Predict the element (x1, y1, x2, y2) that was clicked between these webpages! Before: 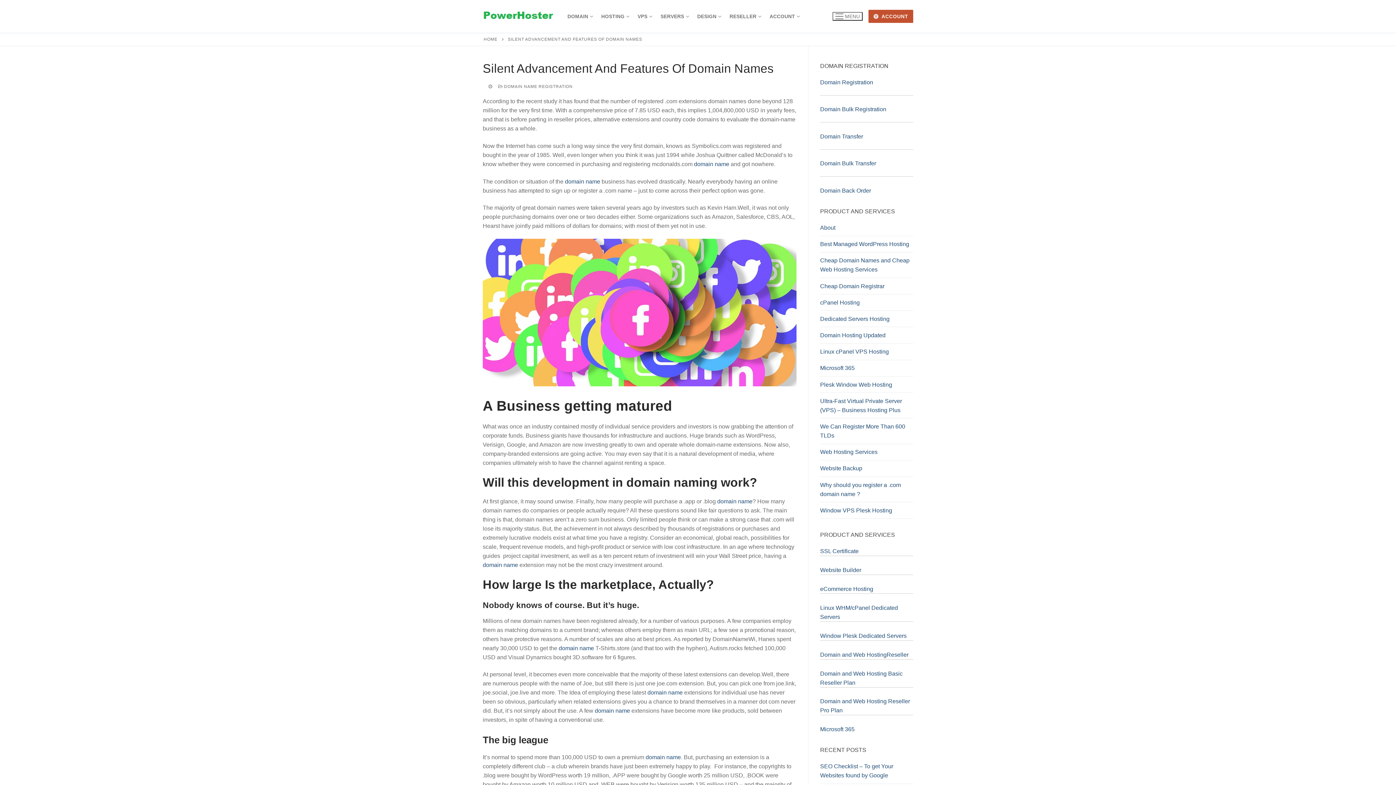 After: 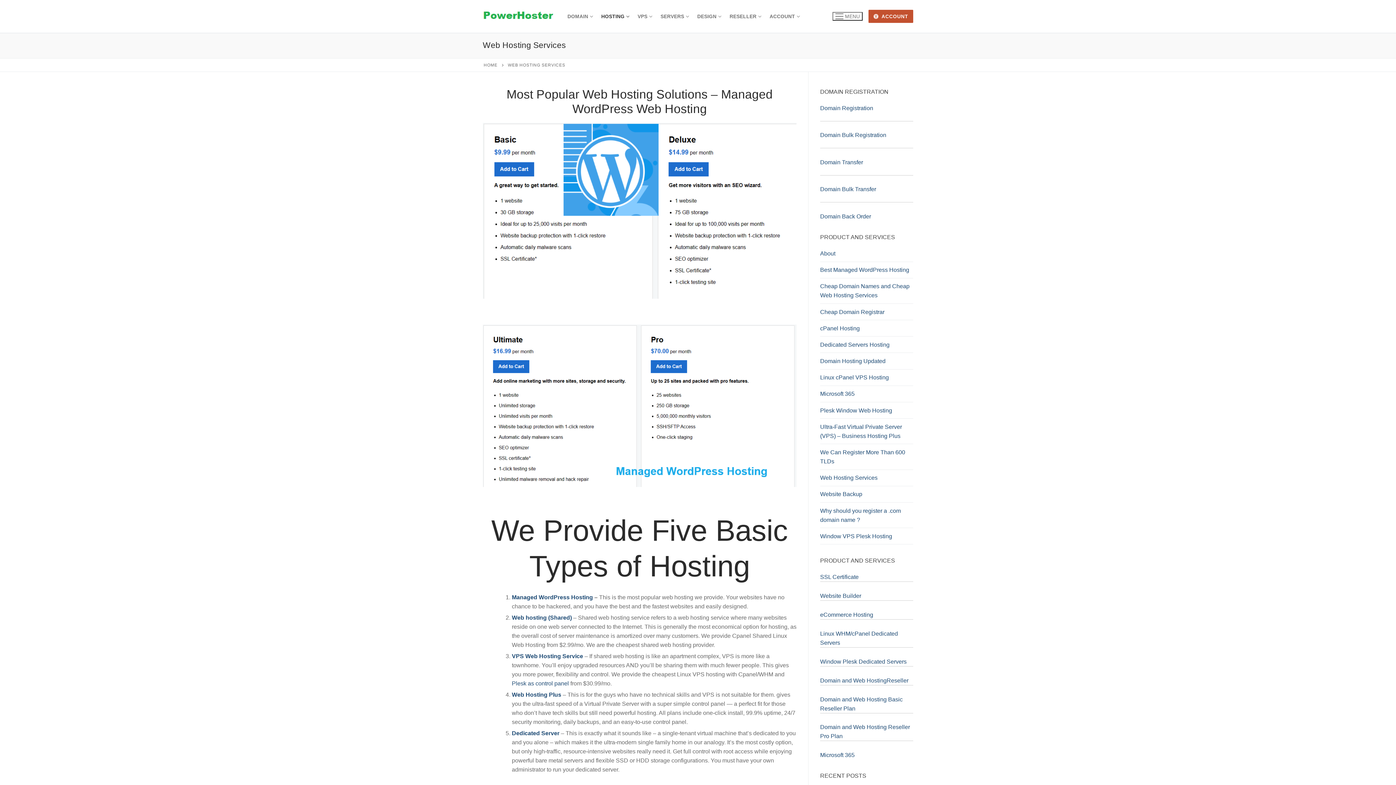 Action: bbox: (596, 9, 633, 23) label: HOSTING
 